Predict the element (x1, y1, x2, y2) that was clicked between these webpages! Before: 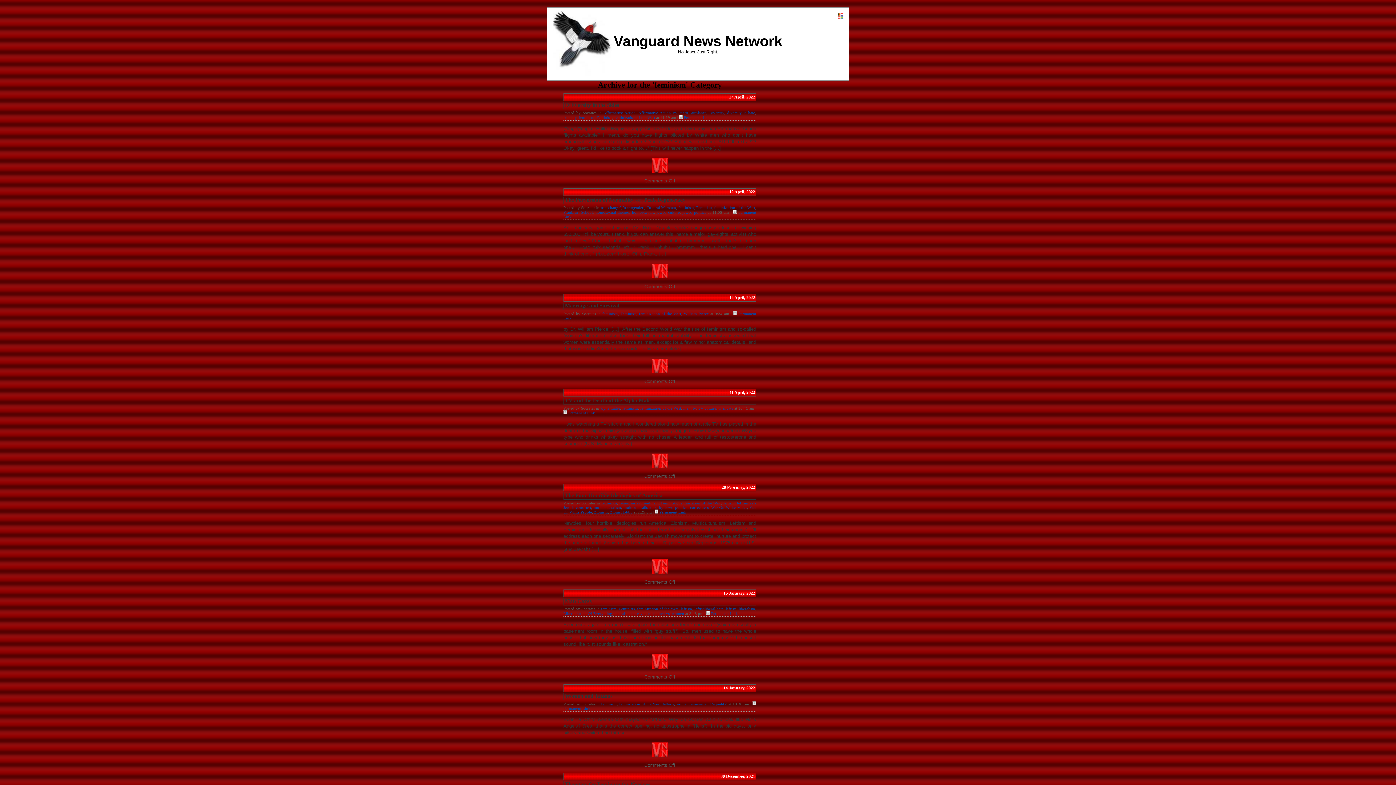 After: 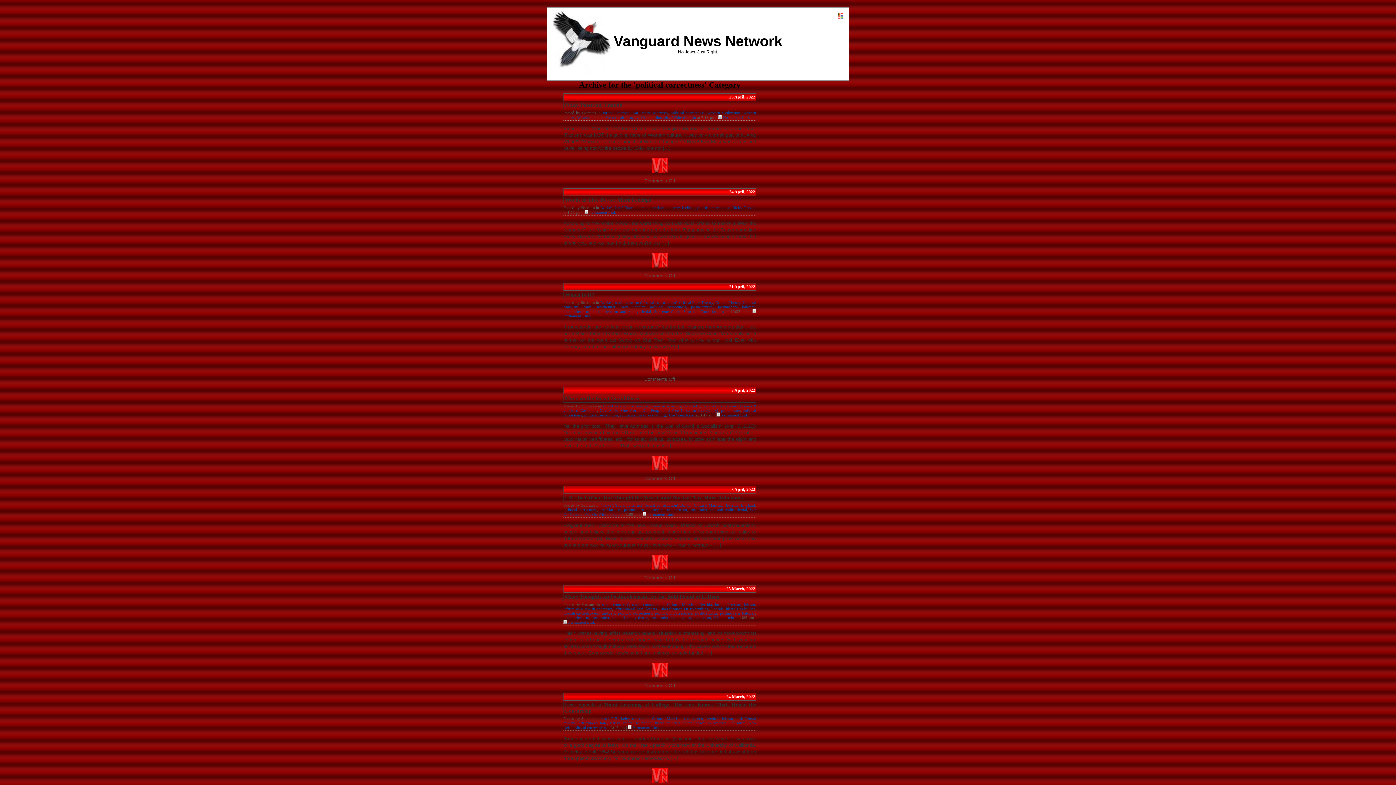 Action: label: political correctness bbox: (675, 505, 708, 509)